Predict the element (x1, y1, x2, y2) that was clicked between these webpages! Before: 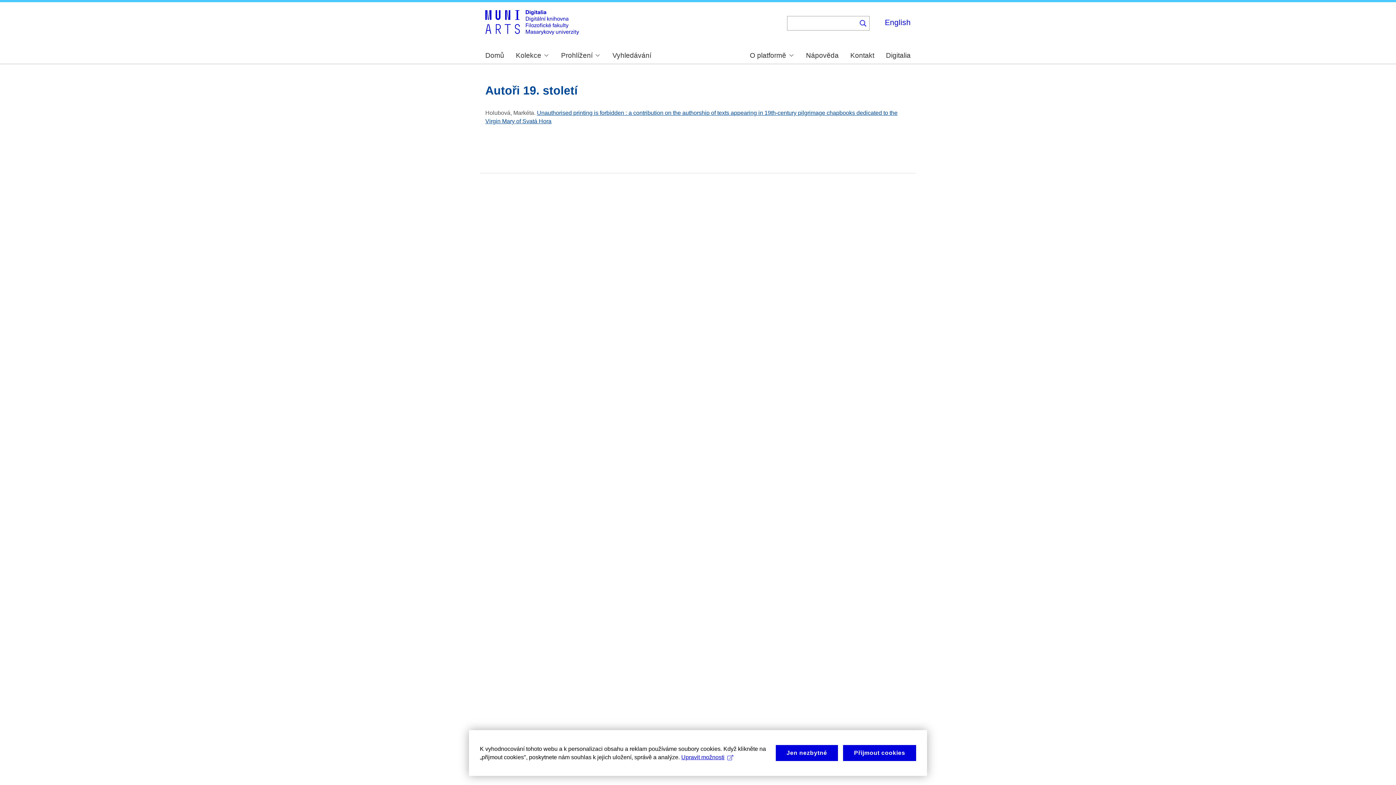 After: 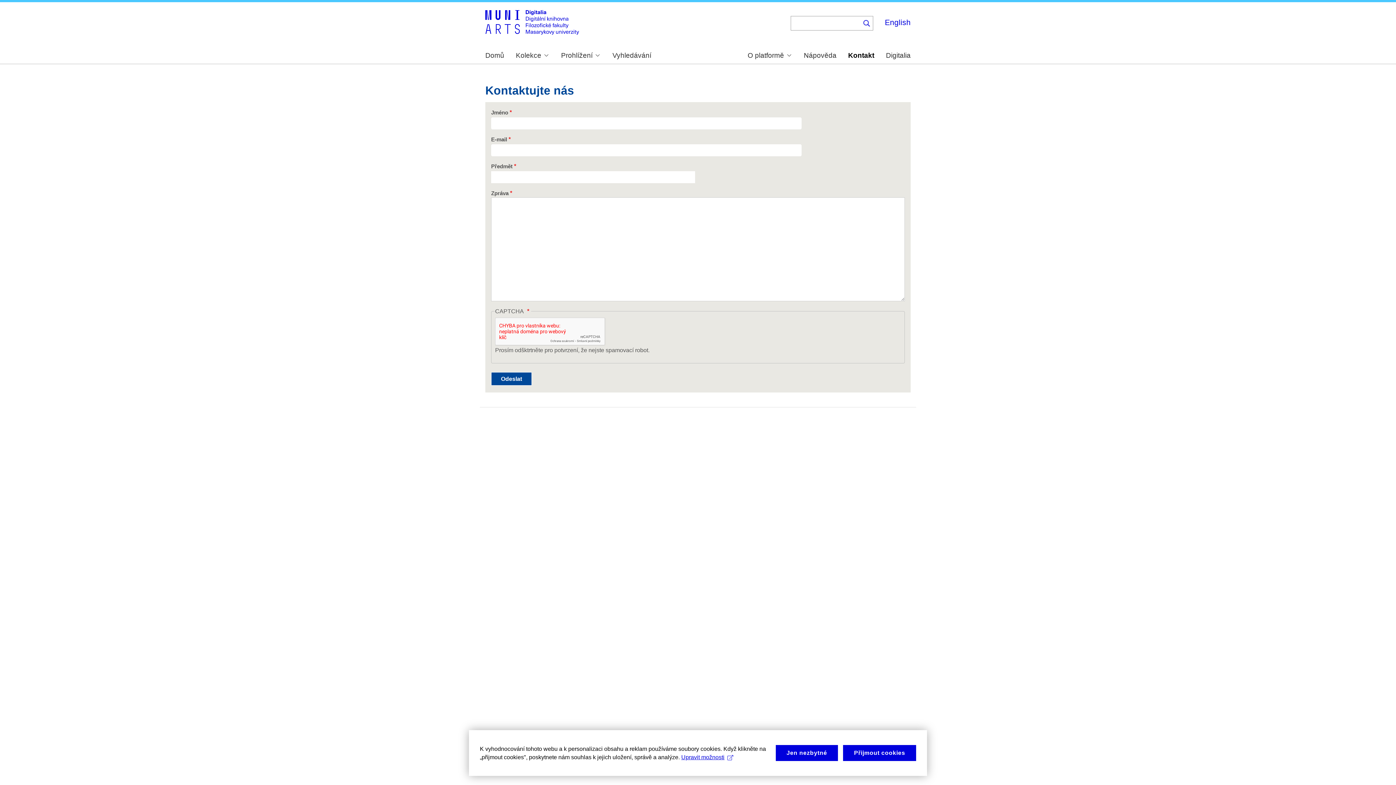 Action: bbox: (850, 52, 874, 59) label: Kontakt